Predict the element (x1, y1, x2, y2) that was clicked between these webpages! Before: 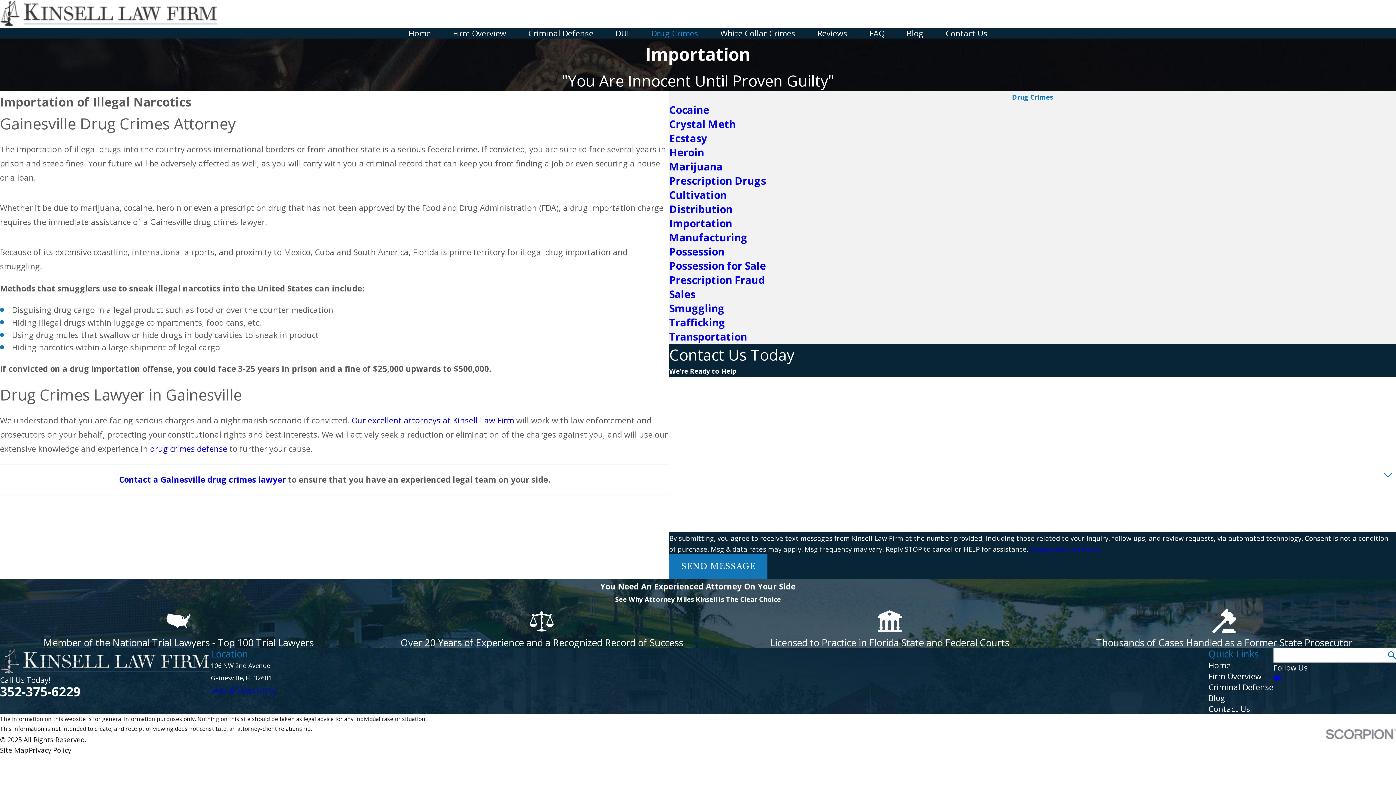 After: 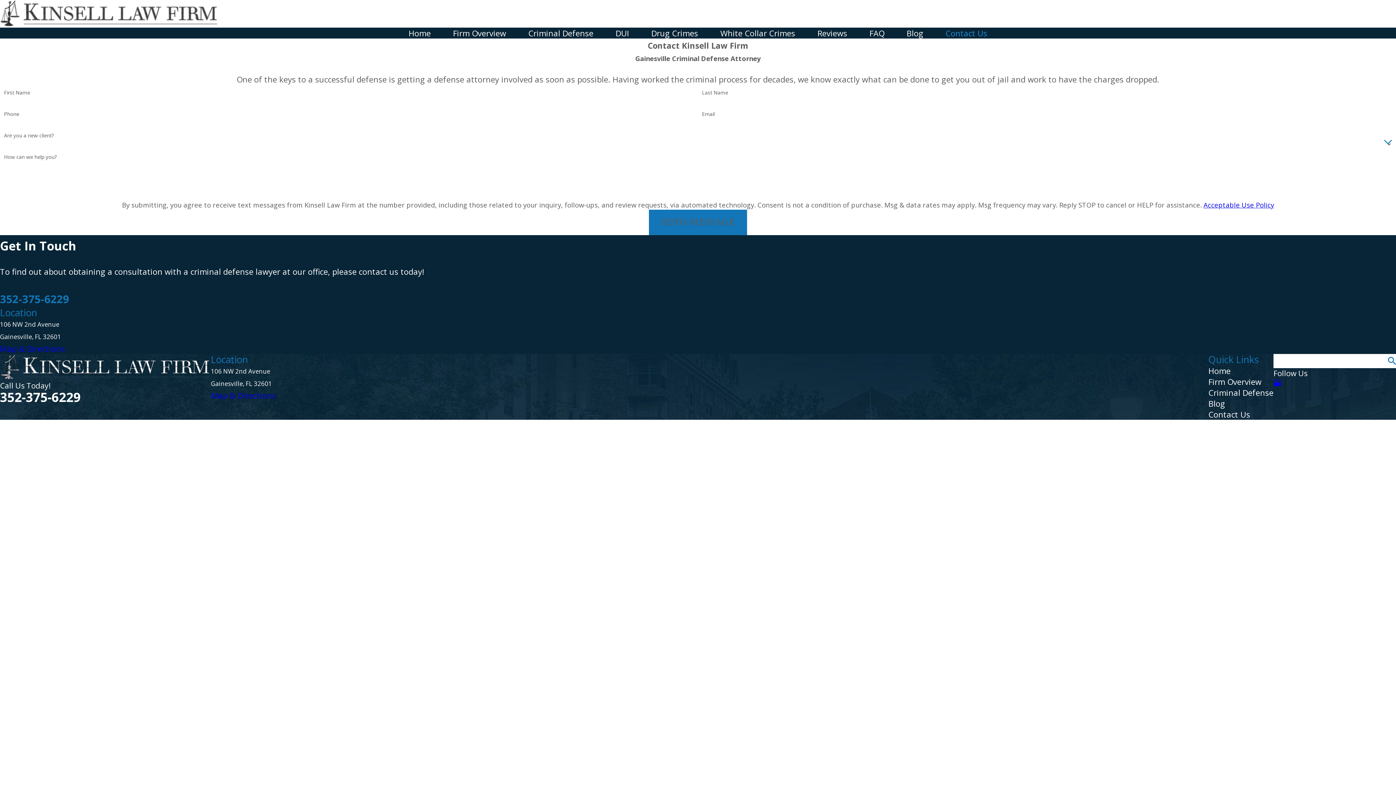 Action: label: Contact Us bbox: (945, 27, 987, 38)